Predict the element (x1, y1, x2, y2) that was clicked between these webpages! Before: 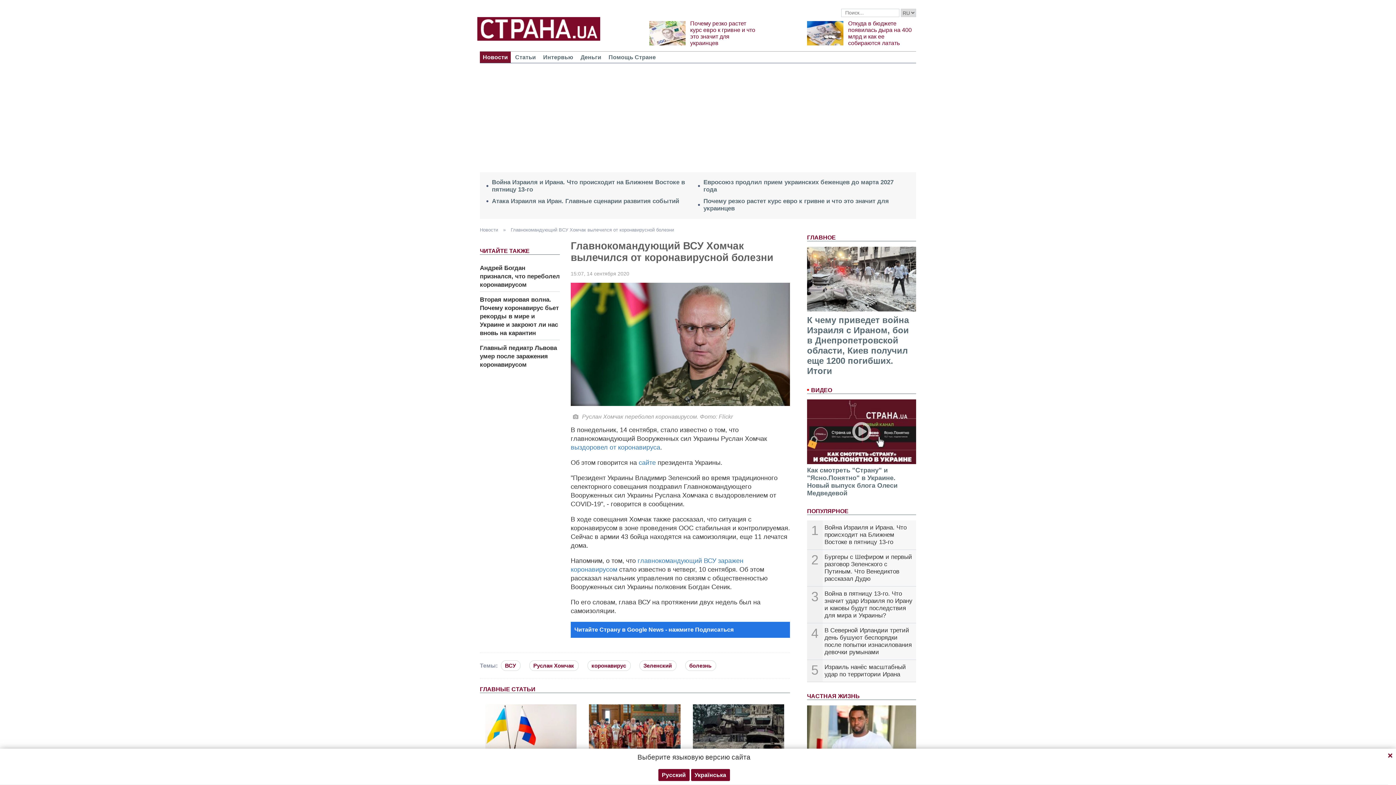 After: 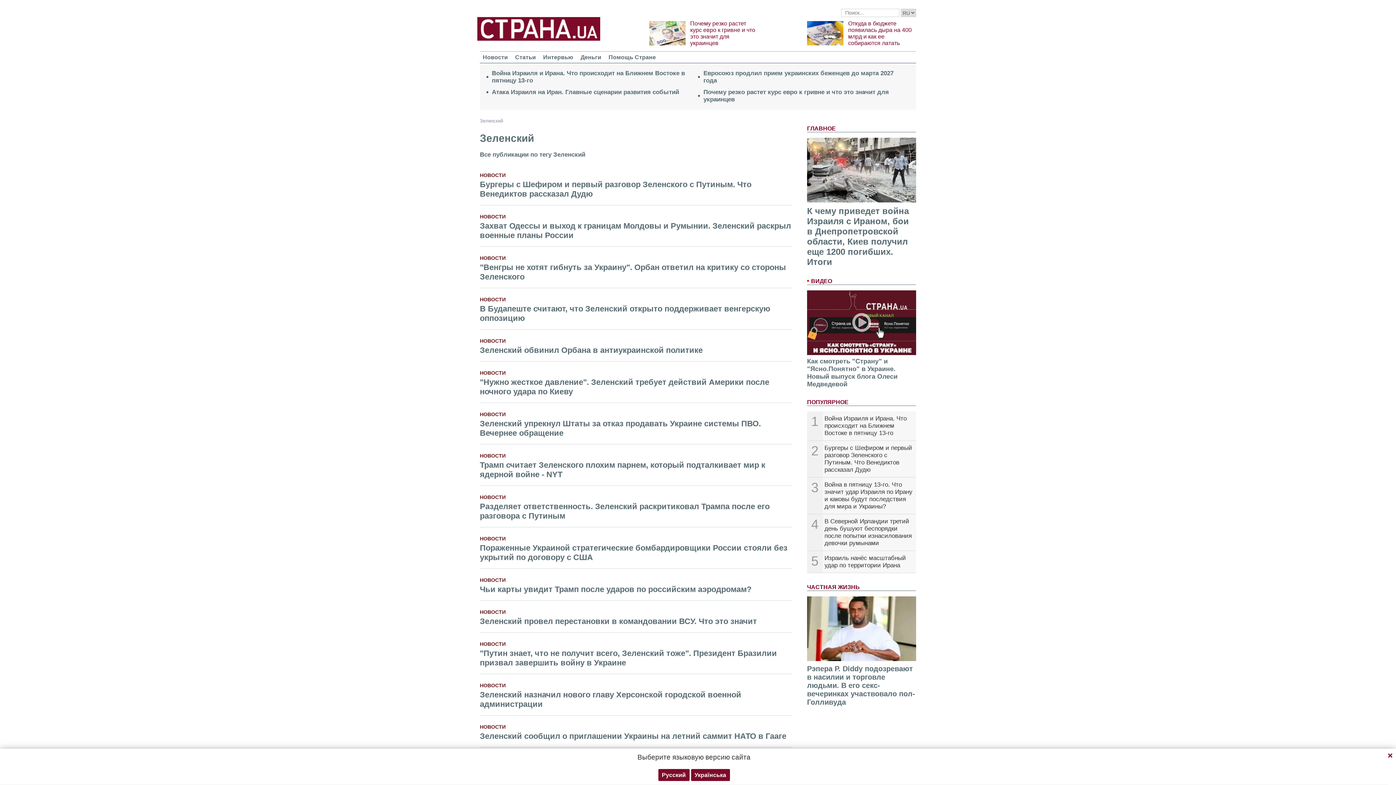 Action: label: Зеленский bbox: (637, 662, 682, 669)